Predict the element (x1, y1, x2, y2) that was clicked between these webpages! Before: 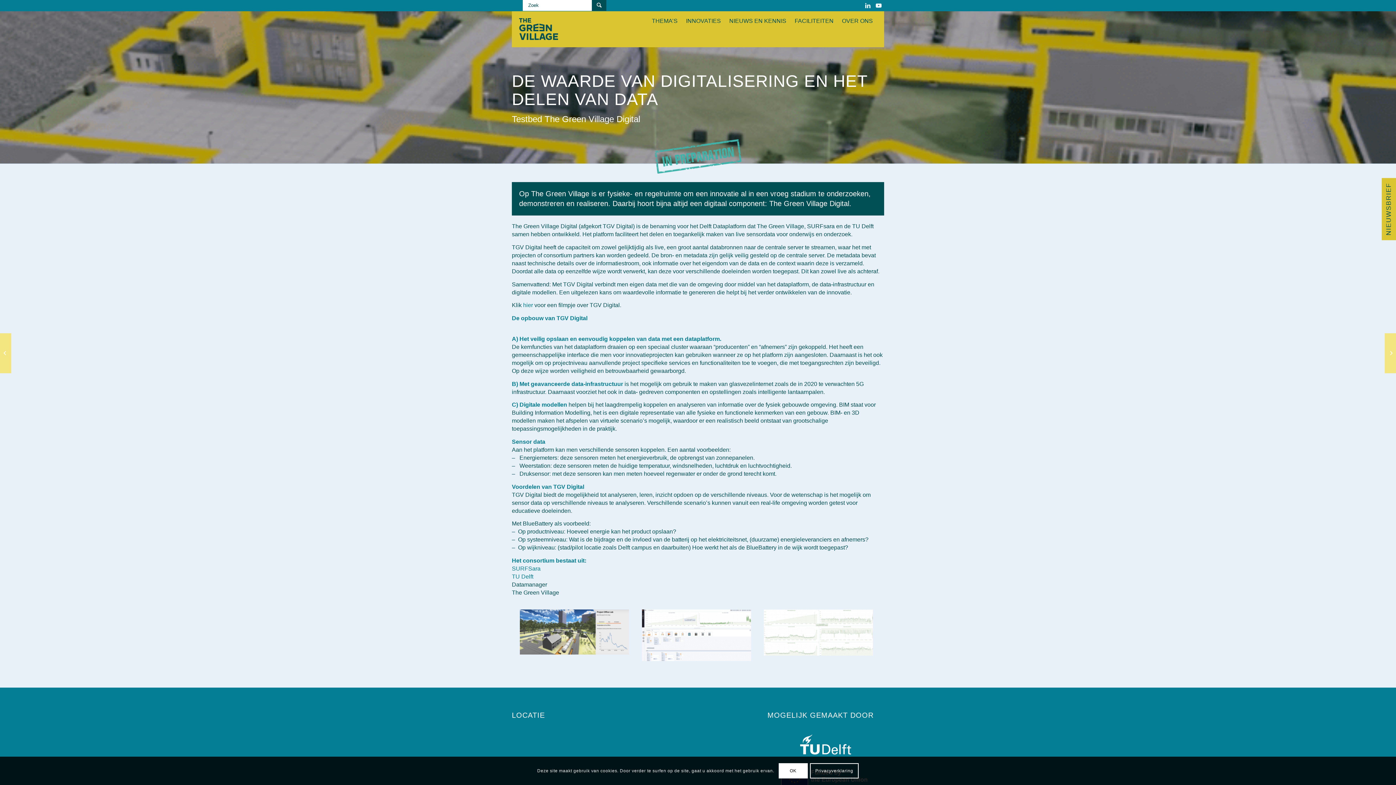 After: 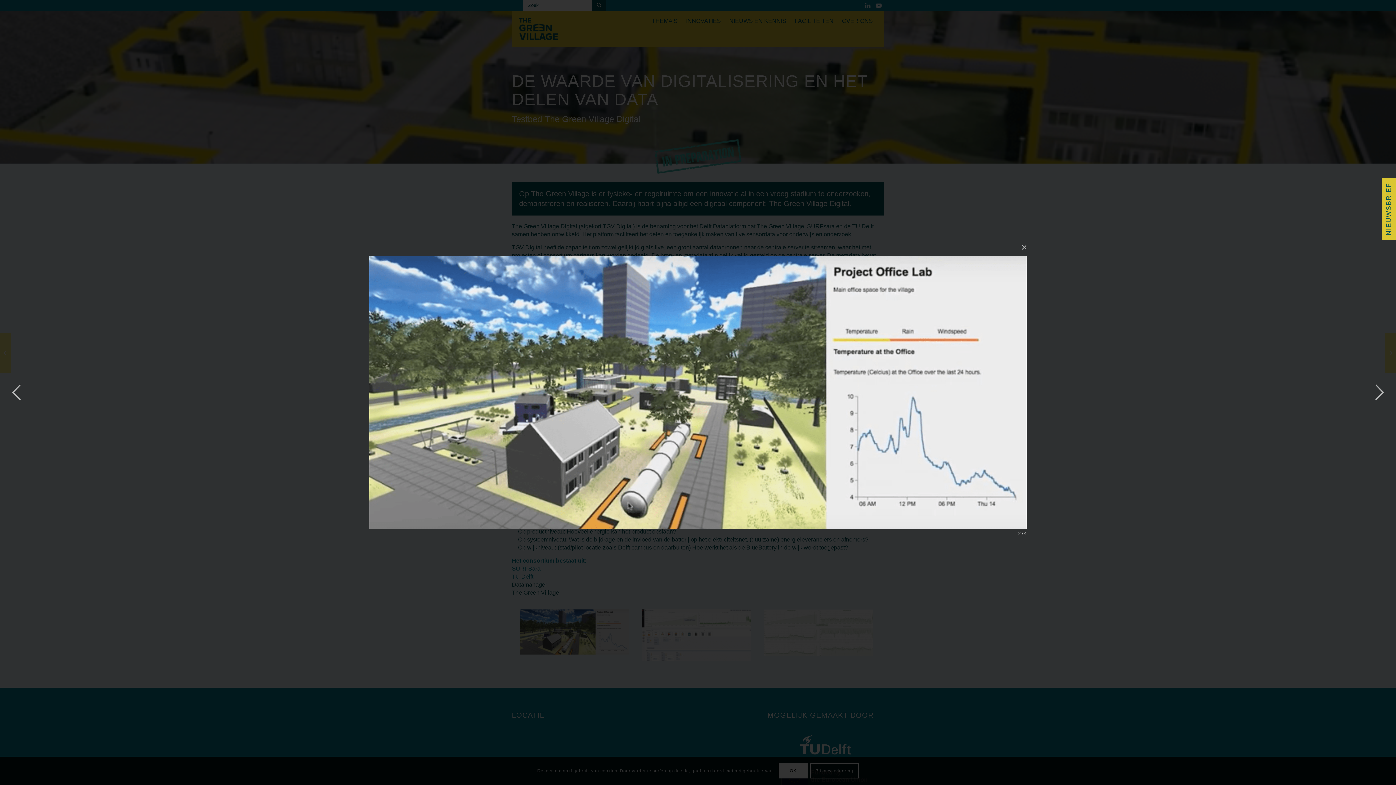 Action: bbox: (520, 649, 629, 656)